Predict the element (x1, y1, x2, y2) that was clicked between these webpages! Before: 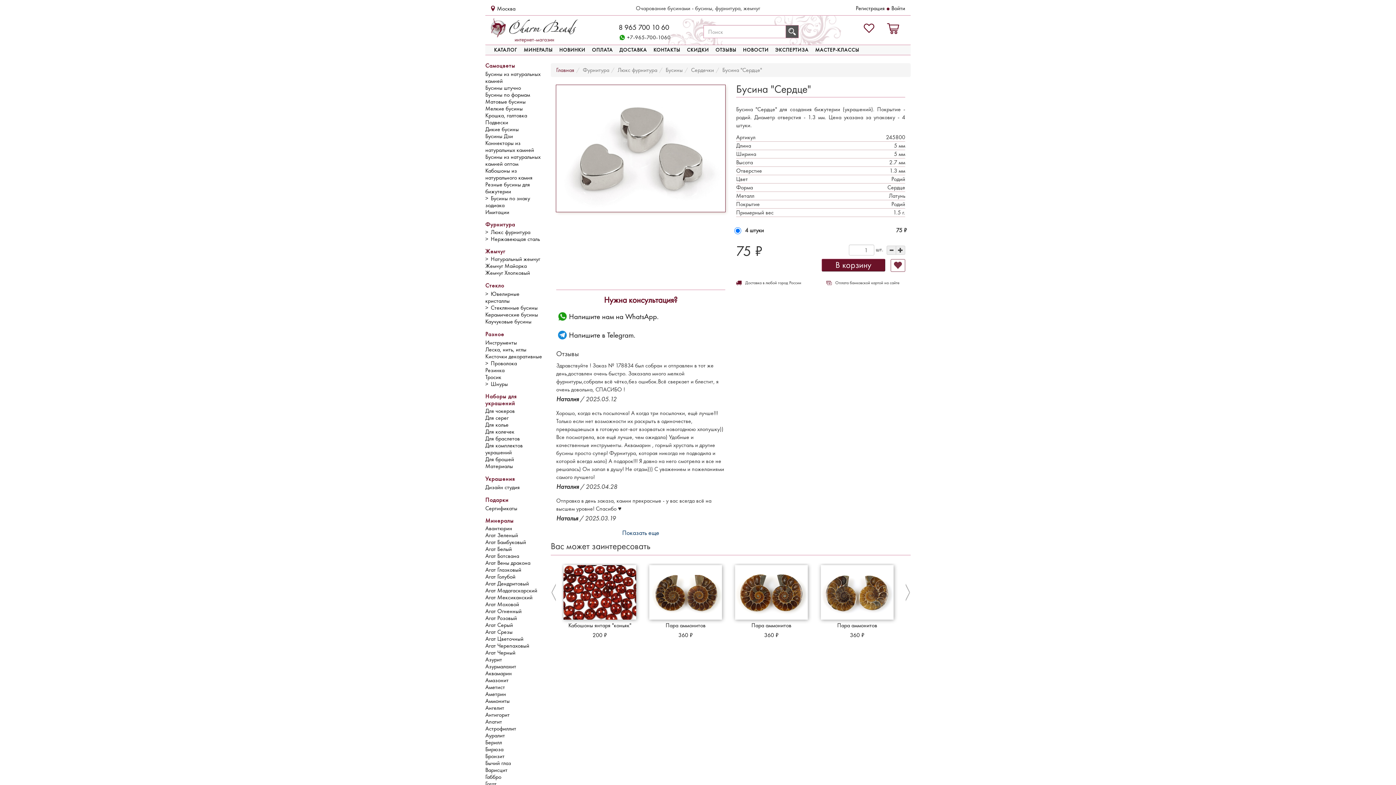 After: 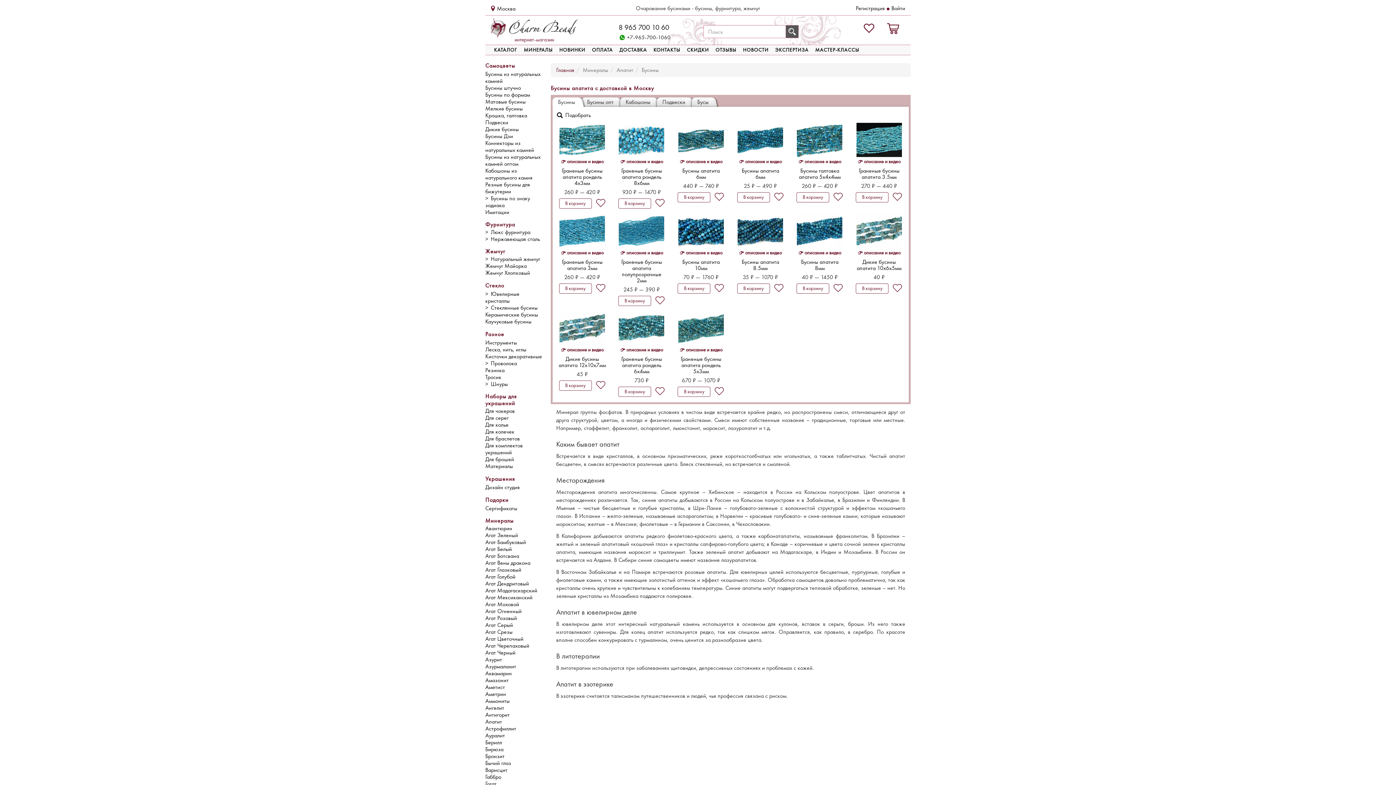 Action: label: Апатит bbox: (485, 718, 543, 725)